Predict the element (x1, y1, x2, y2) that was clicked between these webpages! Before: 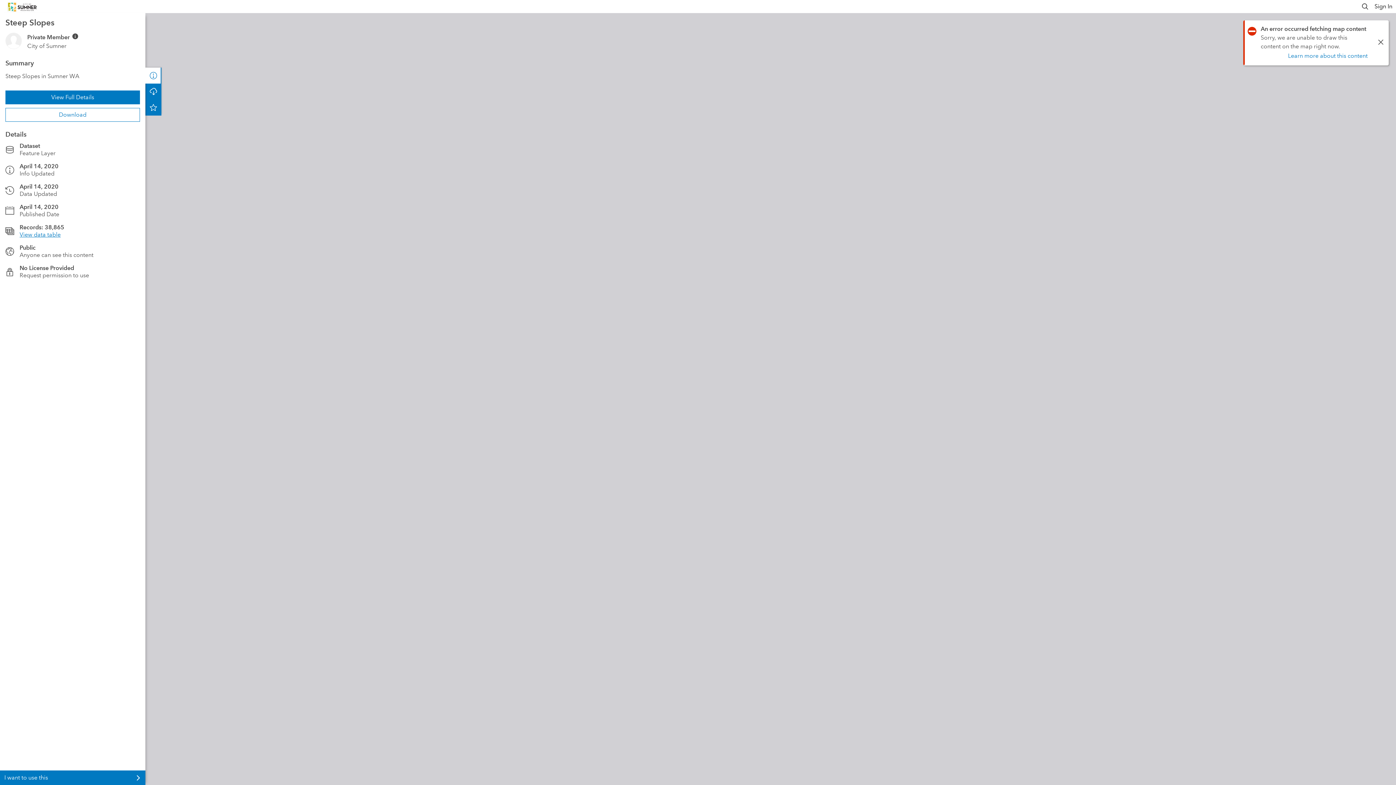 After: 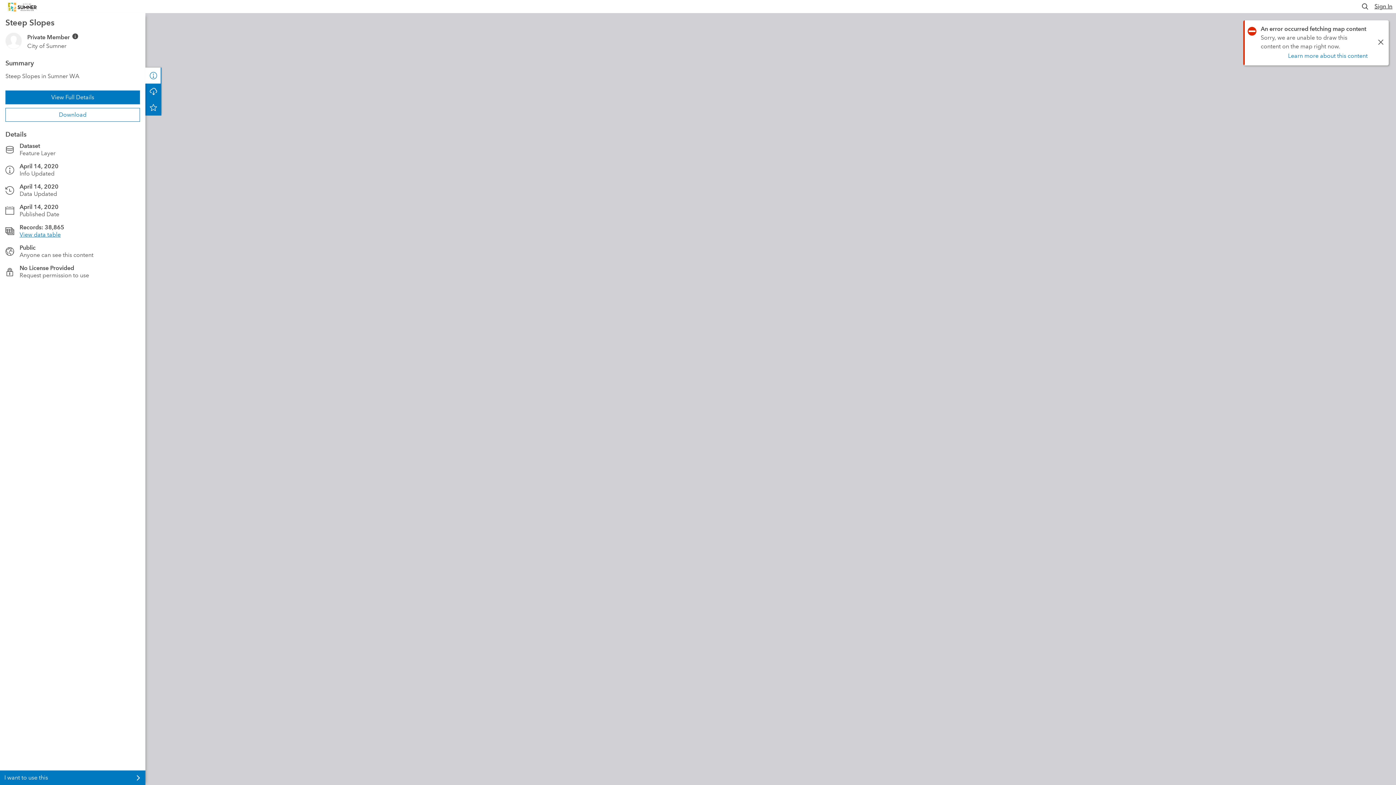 Action: bbox: (1374, 2, 1392, 9) label: Sign In